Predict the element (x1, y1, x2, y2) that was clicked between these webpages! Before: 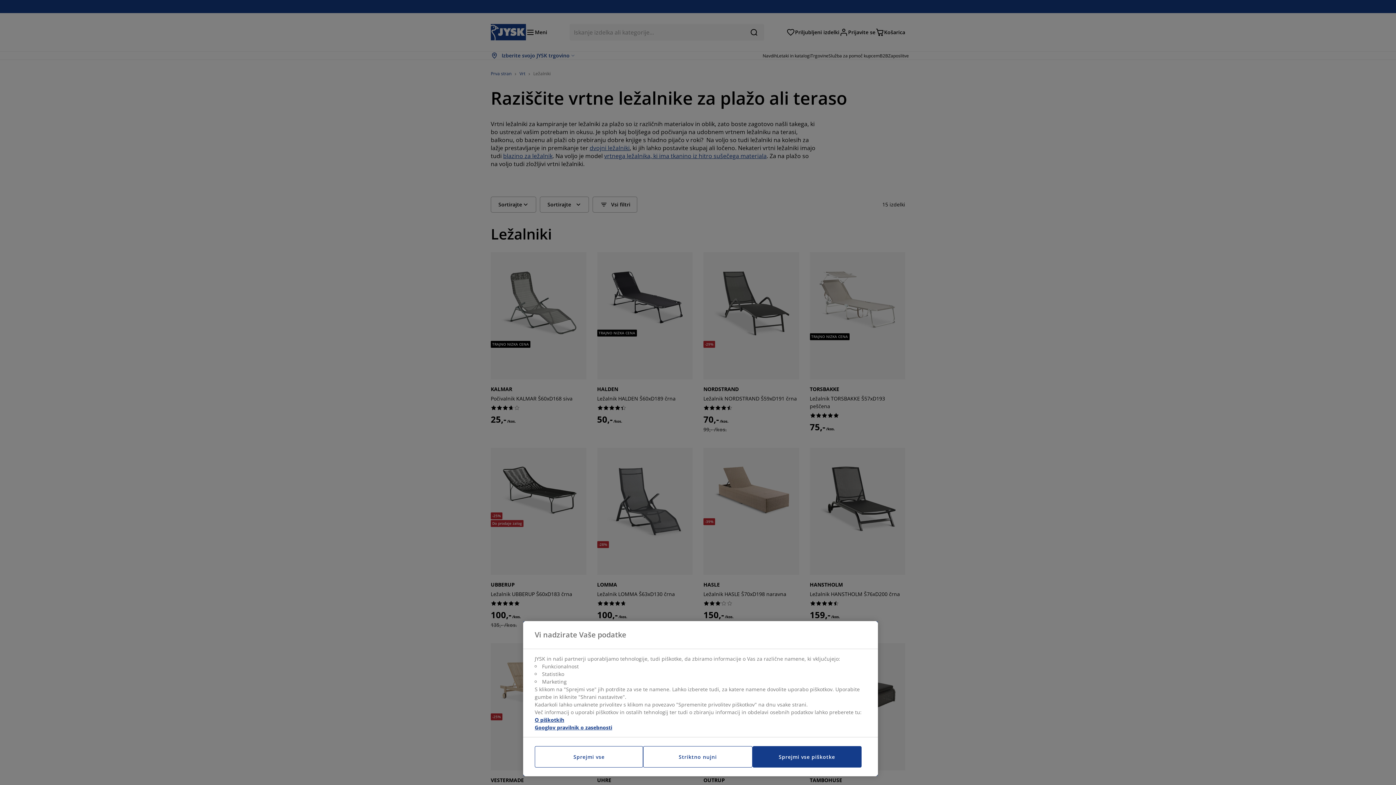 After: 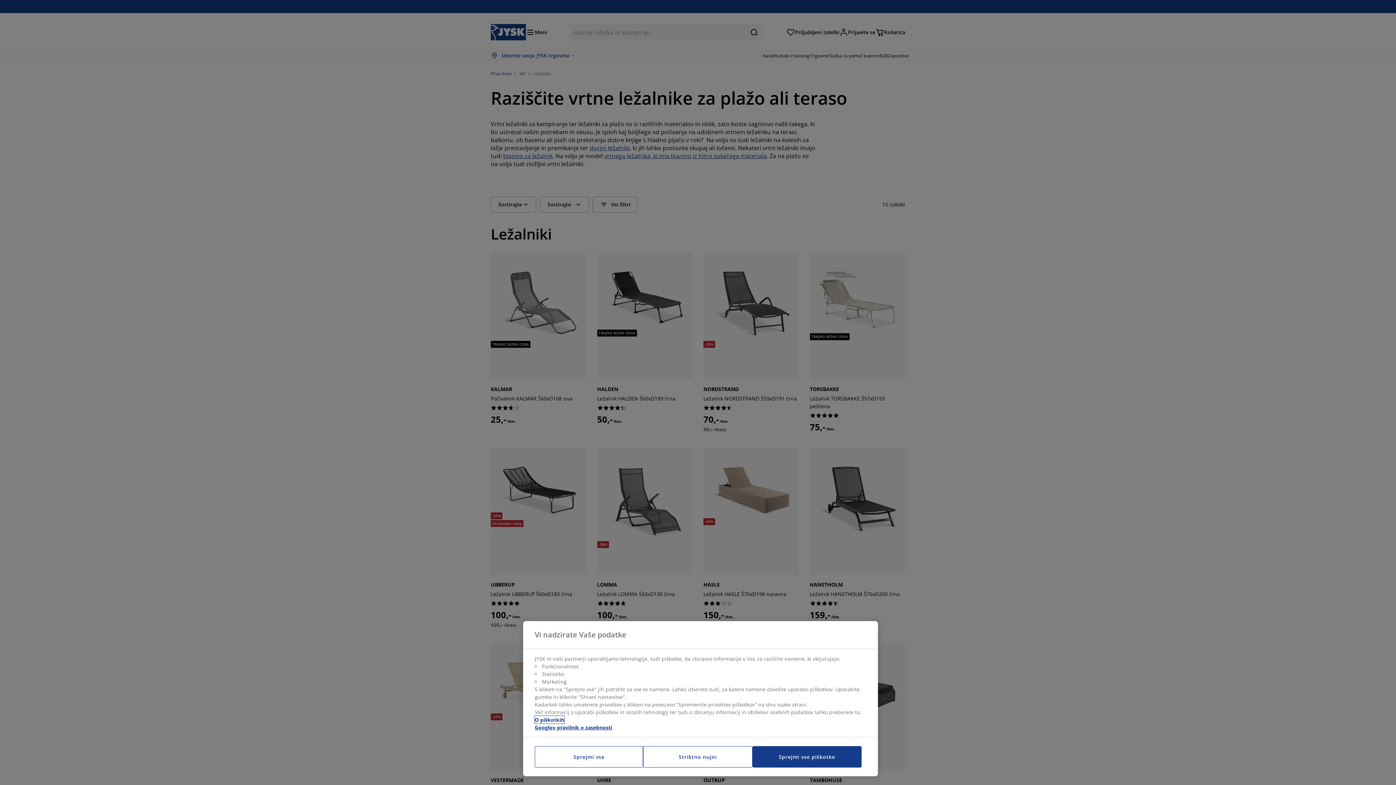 Action: label: Več informacij o zasebnosti, odpre se v novem zavihku bbox: (534, 716, 564, 724)